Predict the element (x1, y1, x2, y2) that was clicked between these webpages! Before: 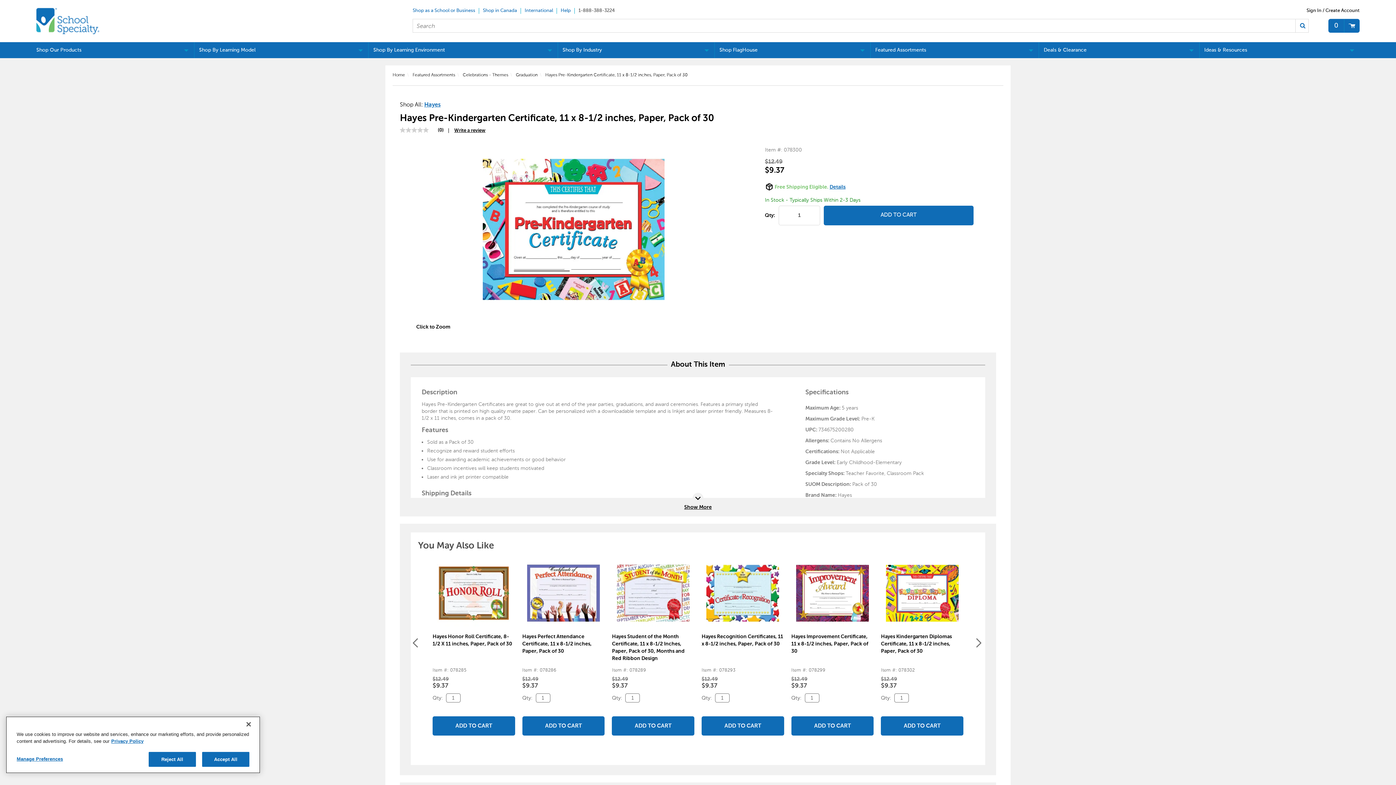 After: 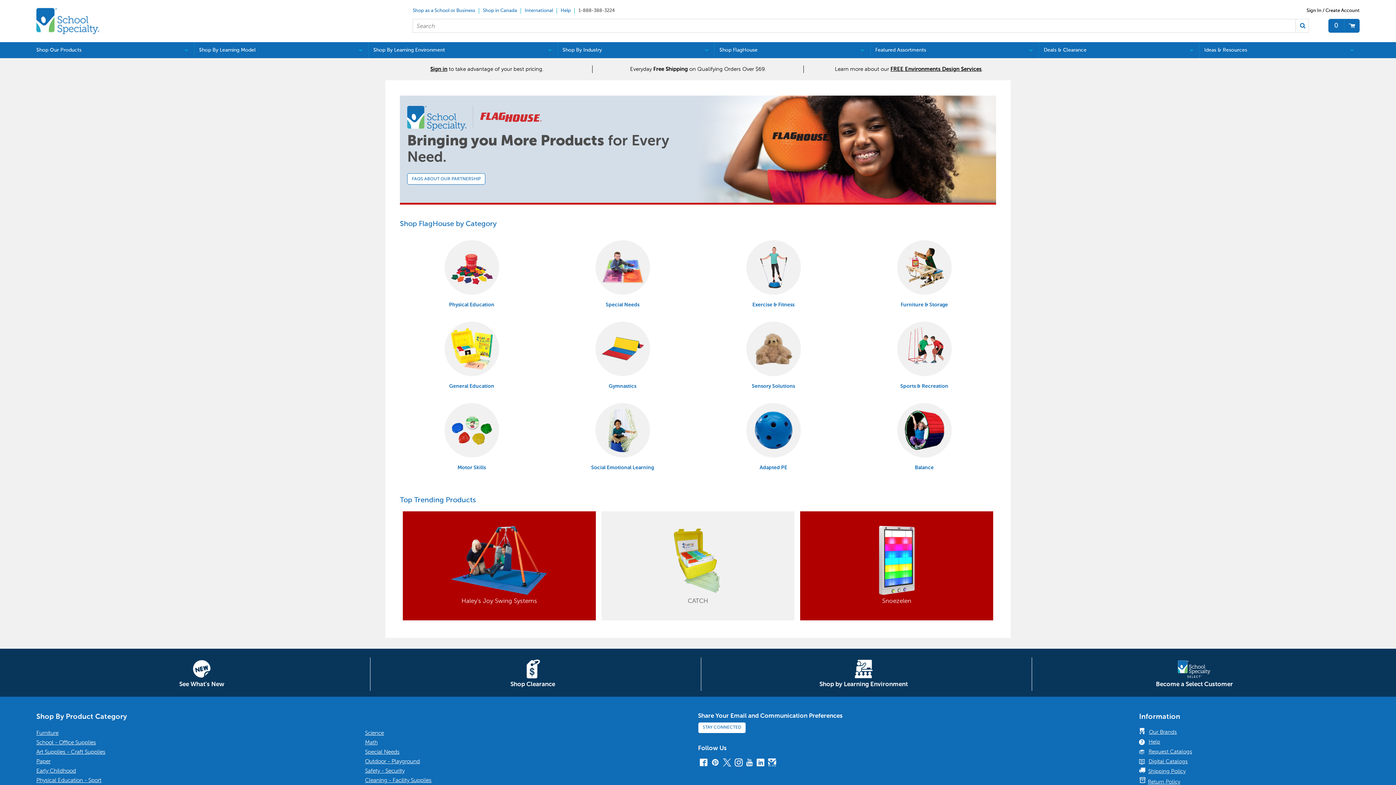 Action: bbox: (714, 42, 870, 58) label: Shop FlagHouse